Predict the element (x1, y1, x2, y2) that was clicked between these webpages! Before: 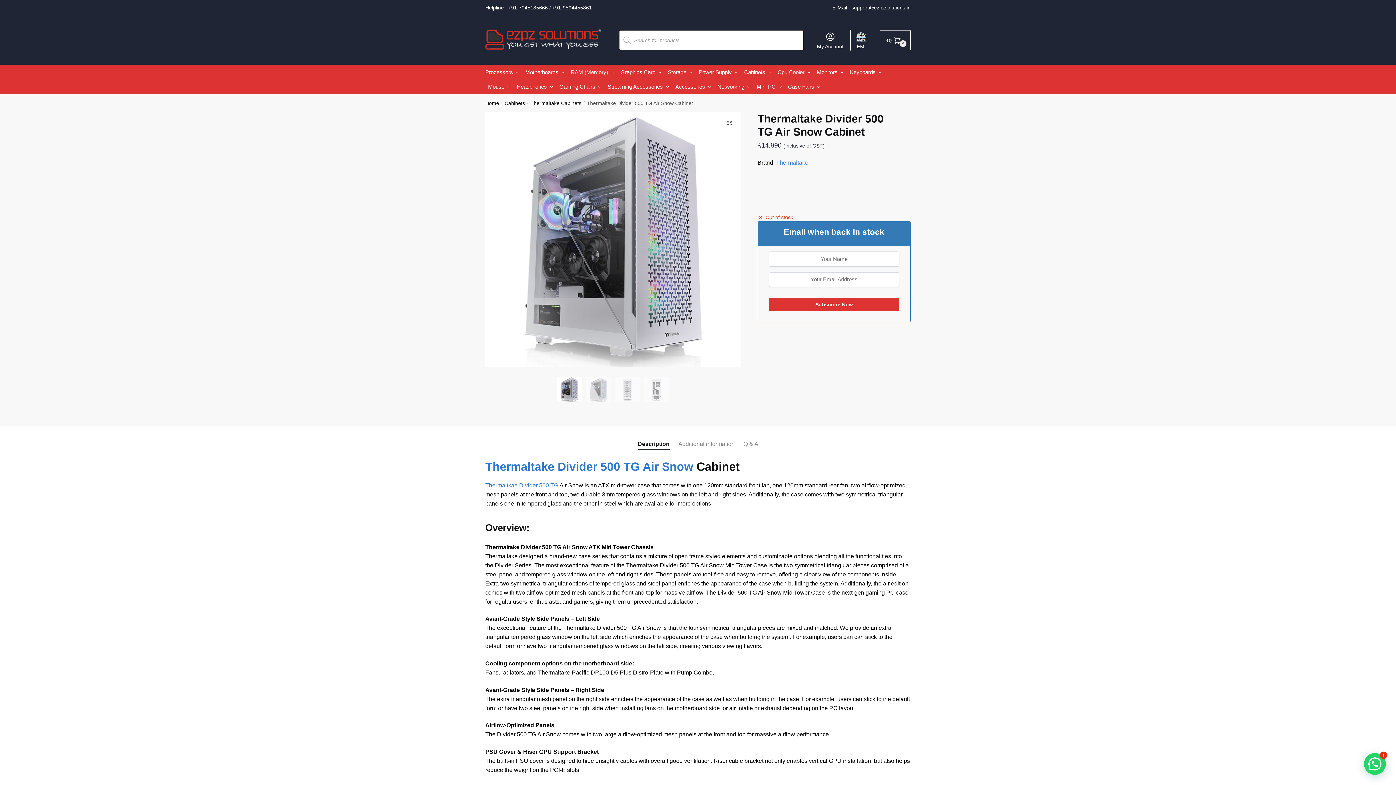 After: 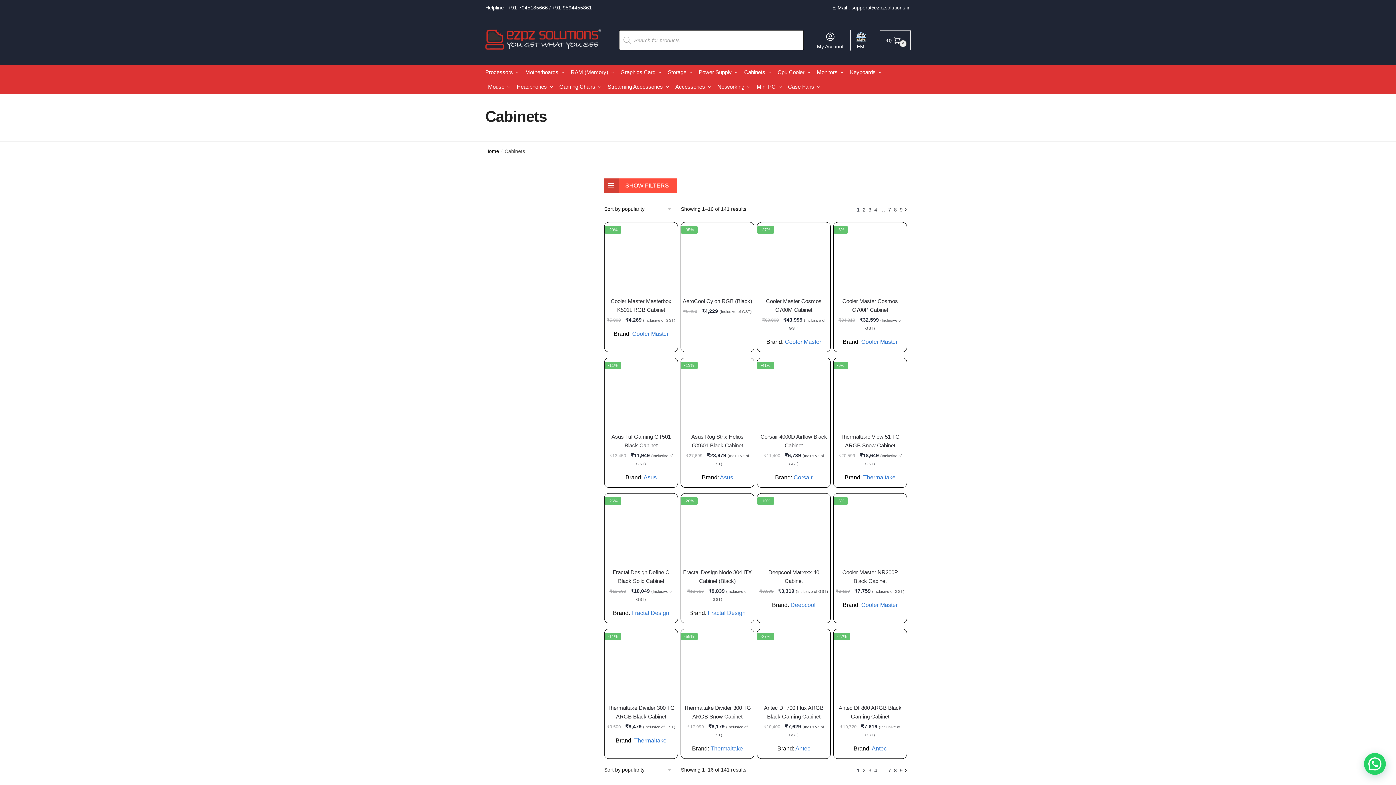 Action: label: Cabinets bbox: (504, 100, 525, 106)